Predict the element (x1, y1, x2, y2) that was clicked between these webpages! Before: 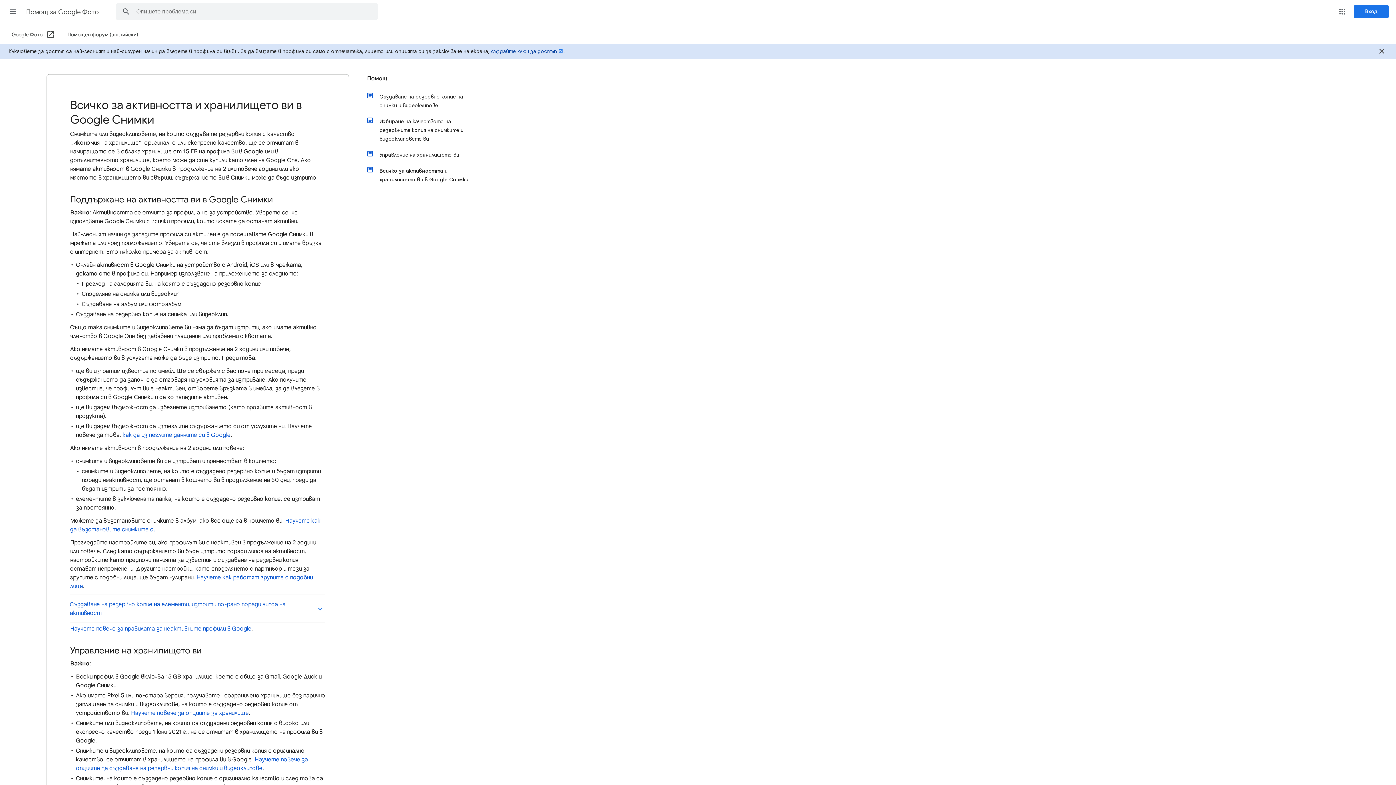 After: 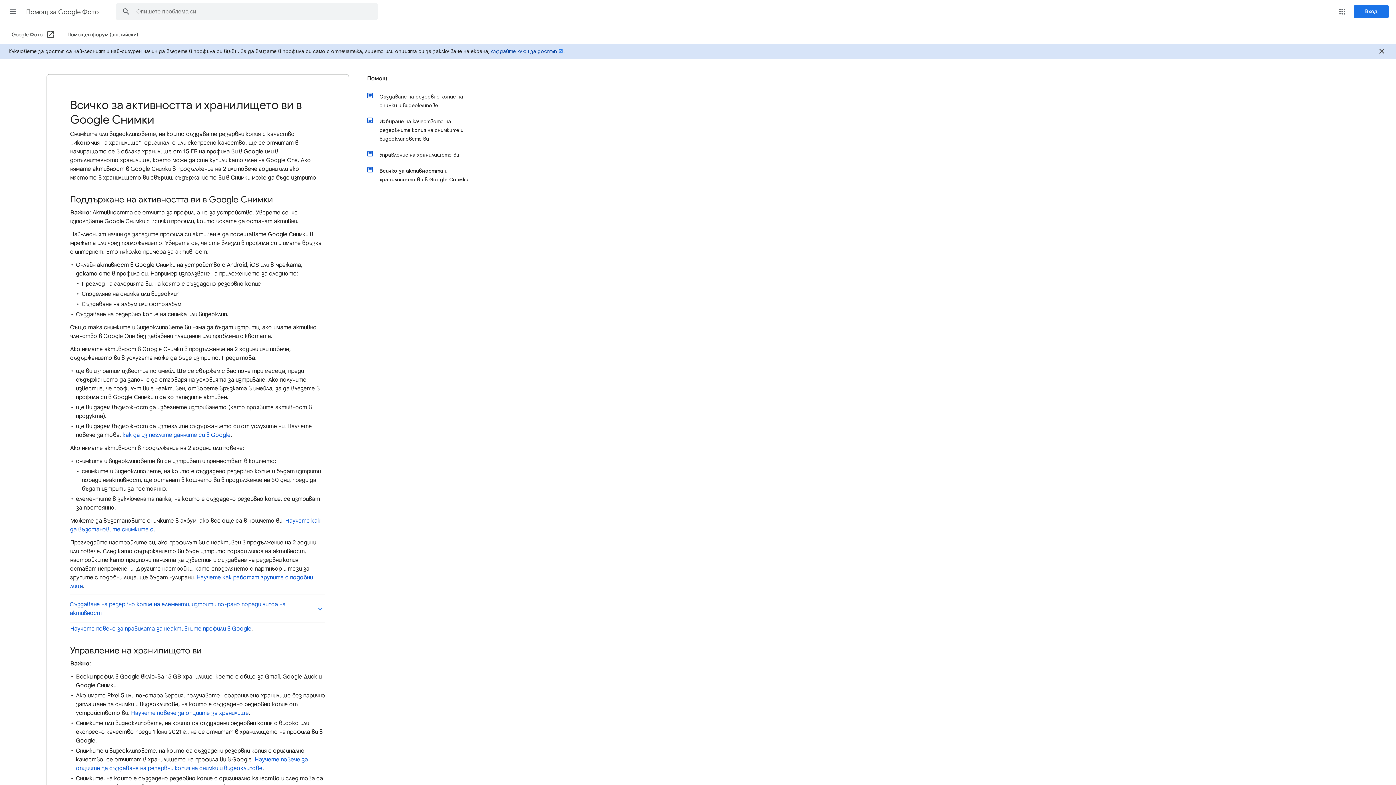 Action: bbox: (67, 26, 138, 43) label: Помощен форум (английски)